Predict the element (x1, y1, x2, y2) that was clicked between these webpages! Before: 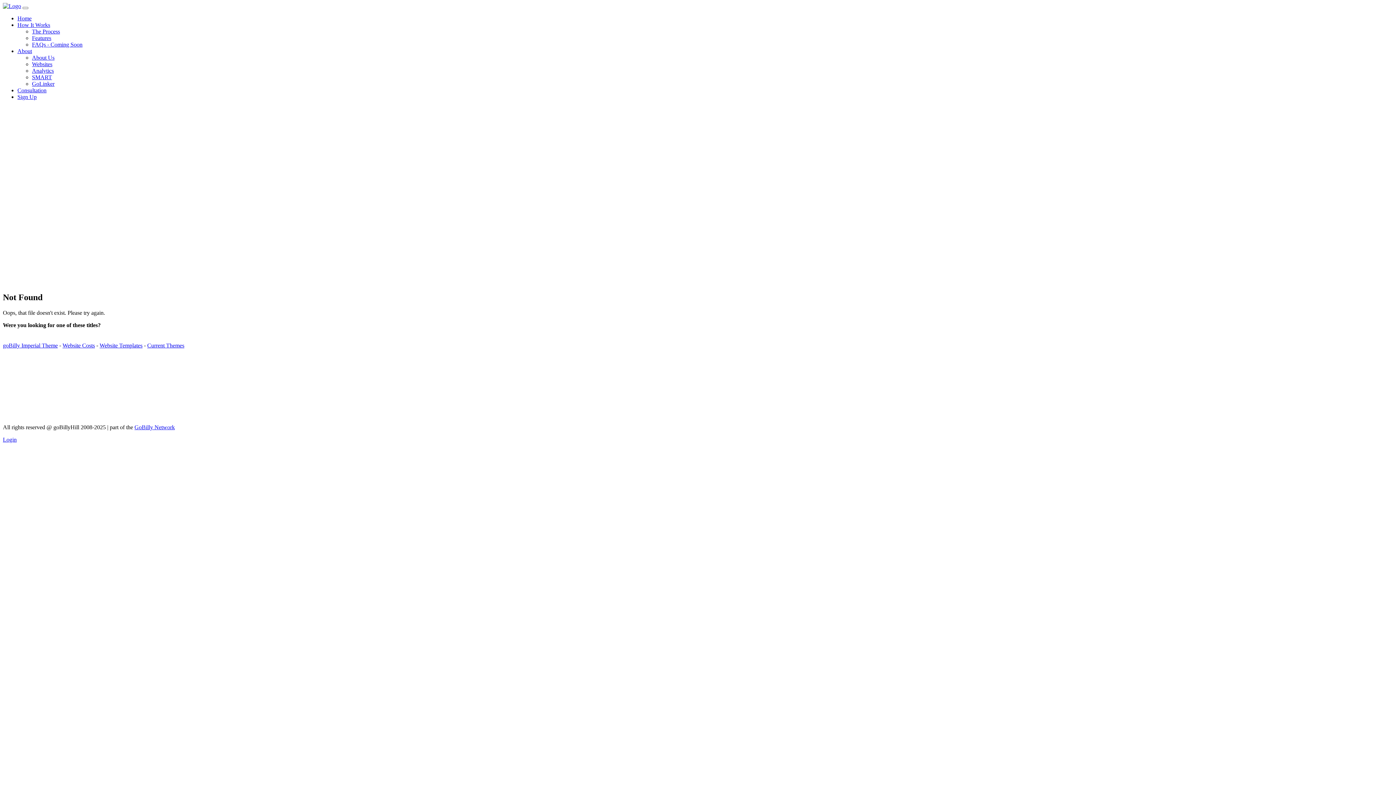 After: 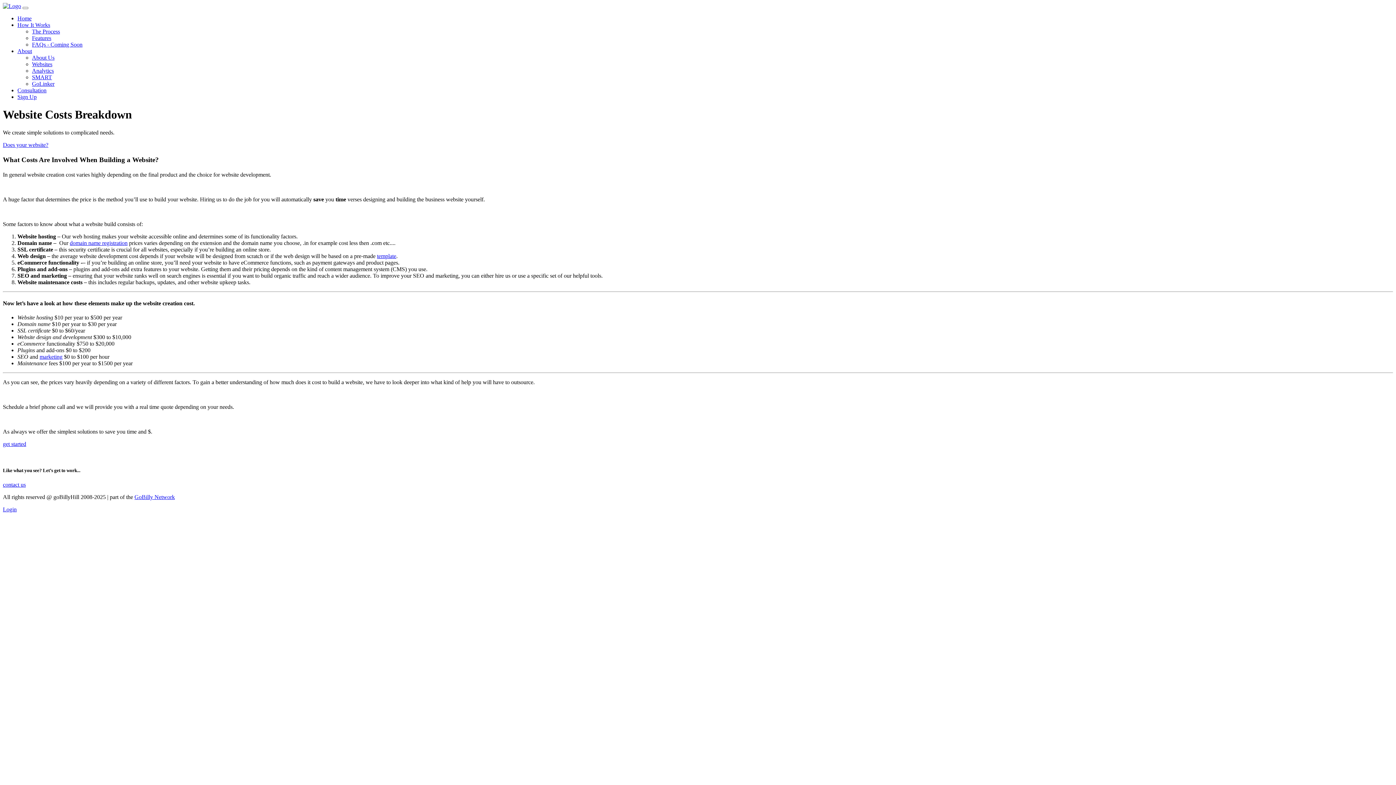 Action: bbox: (62, 342, 94, 348) label: Website Costs